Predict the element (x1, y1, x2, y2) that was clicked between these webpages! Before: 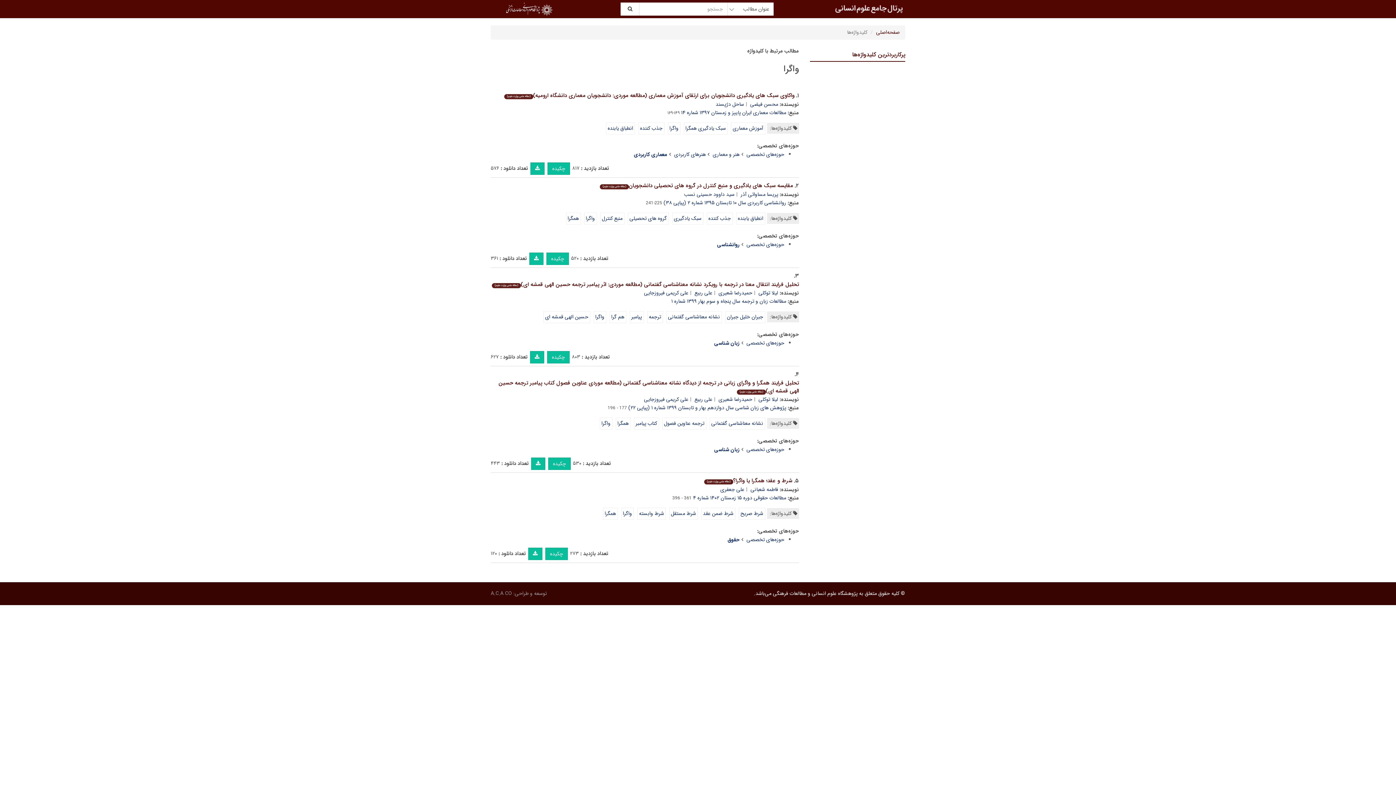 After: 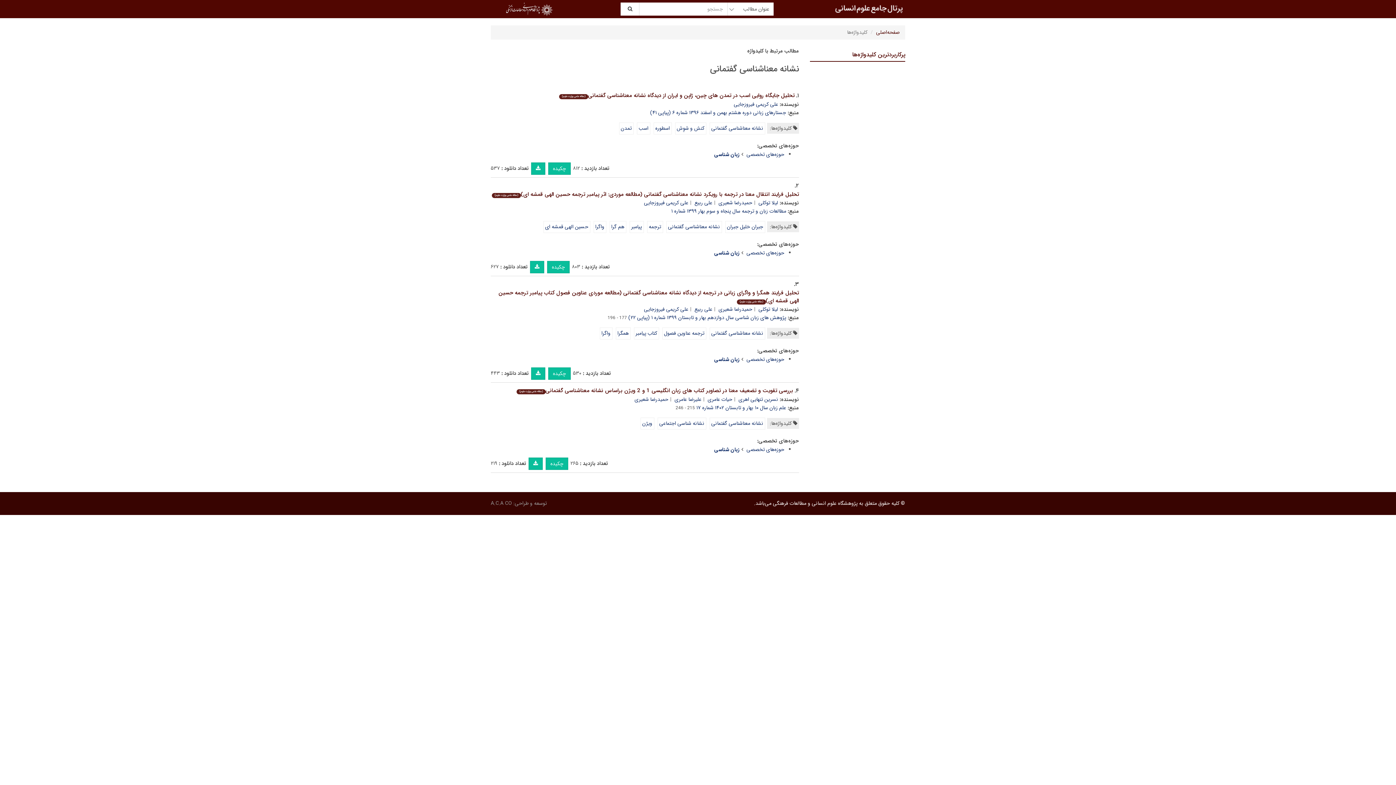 Action: bbox: (709, 417, 765, 429) label: نشانه معناشناسی گفتمانی